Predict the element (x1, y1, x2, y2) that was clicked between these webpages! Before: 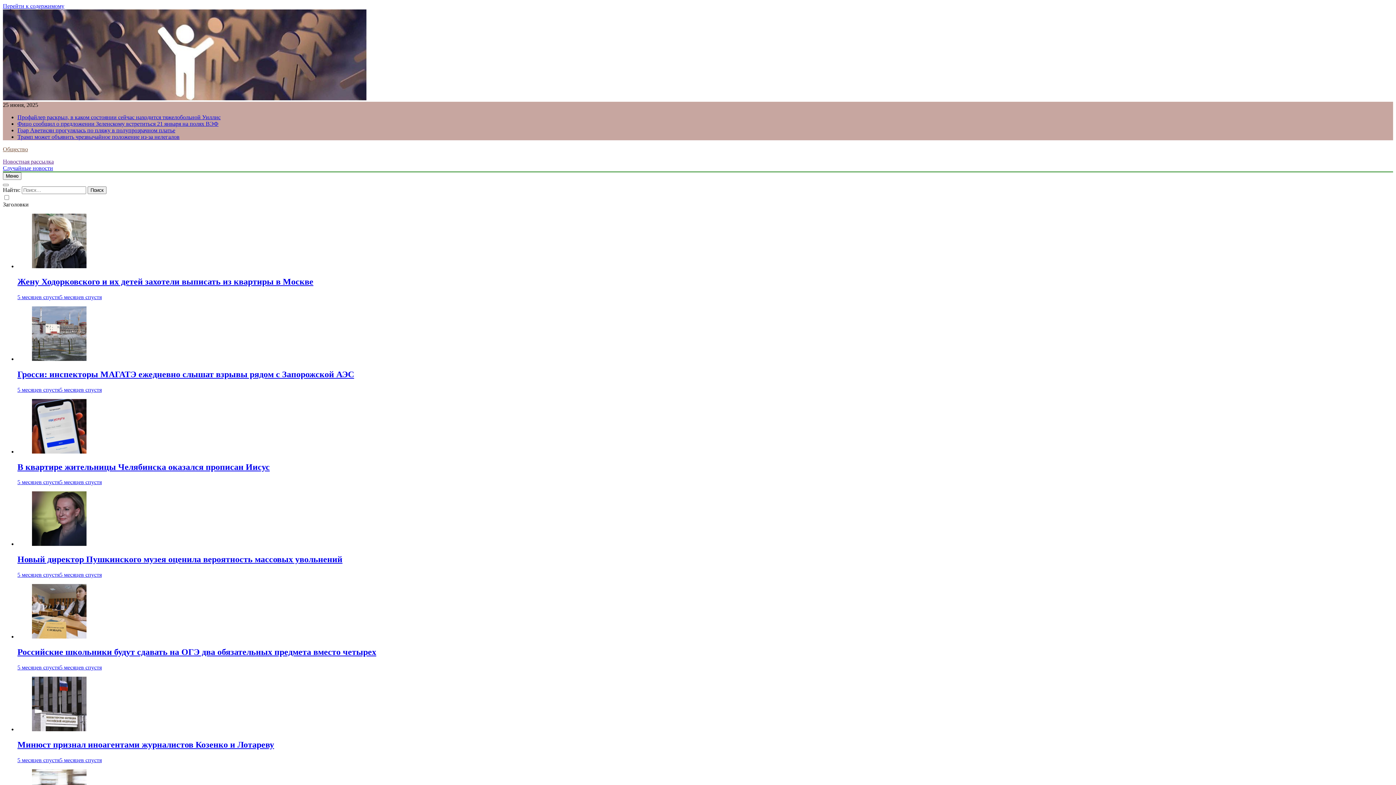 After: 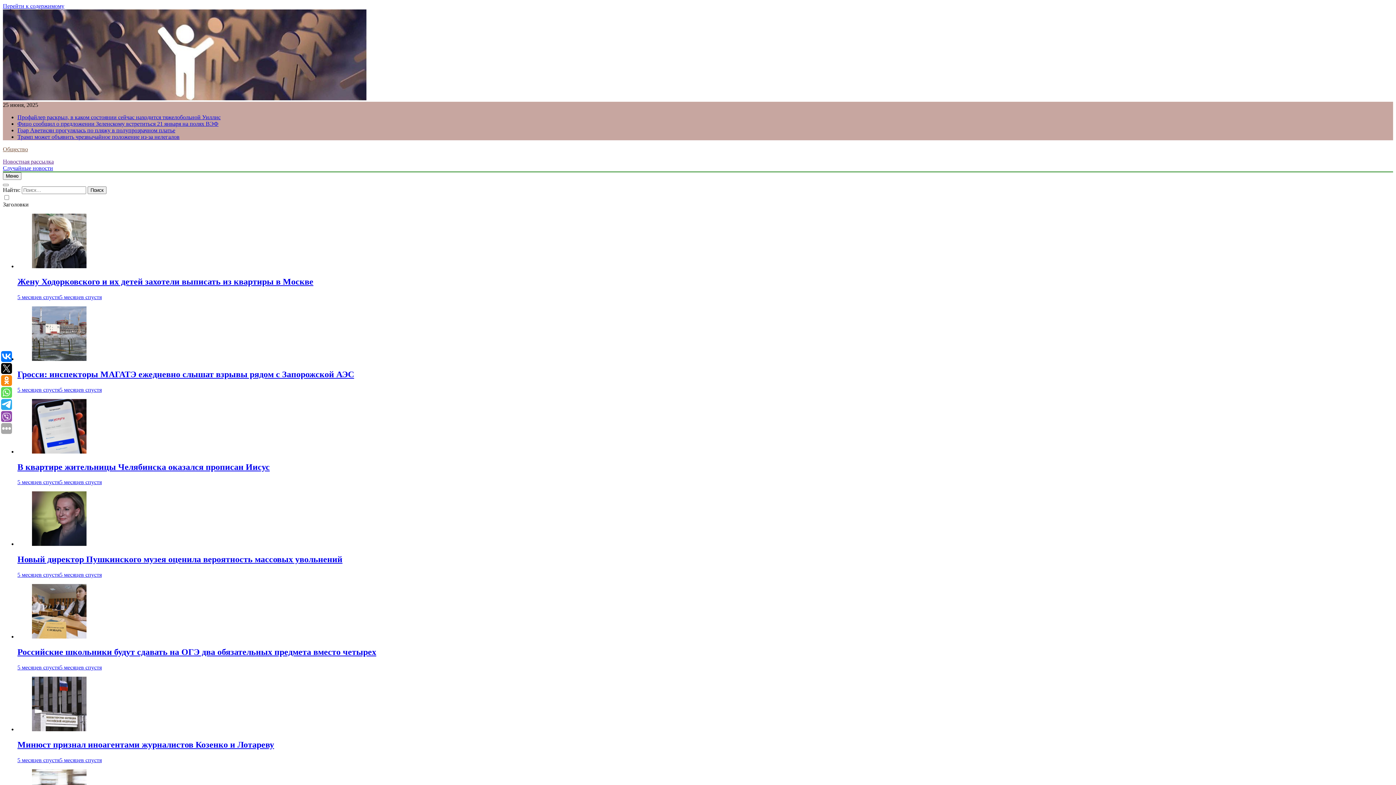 Action: bbox: (17, 664, 101, 670) label: 5 месяцев спустя5 месяцев спустя